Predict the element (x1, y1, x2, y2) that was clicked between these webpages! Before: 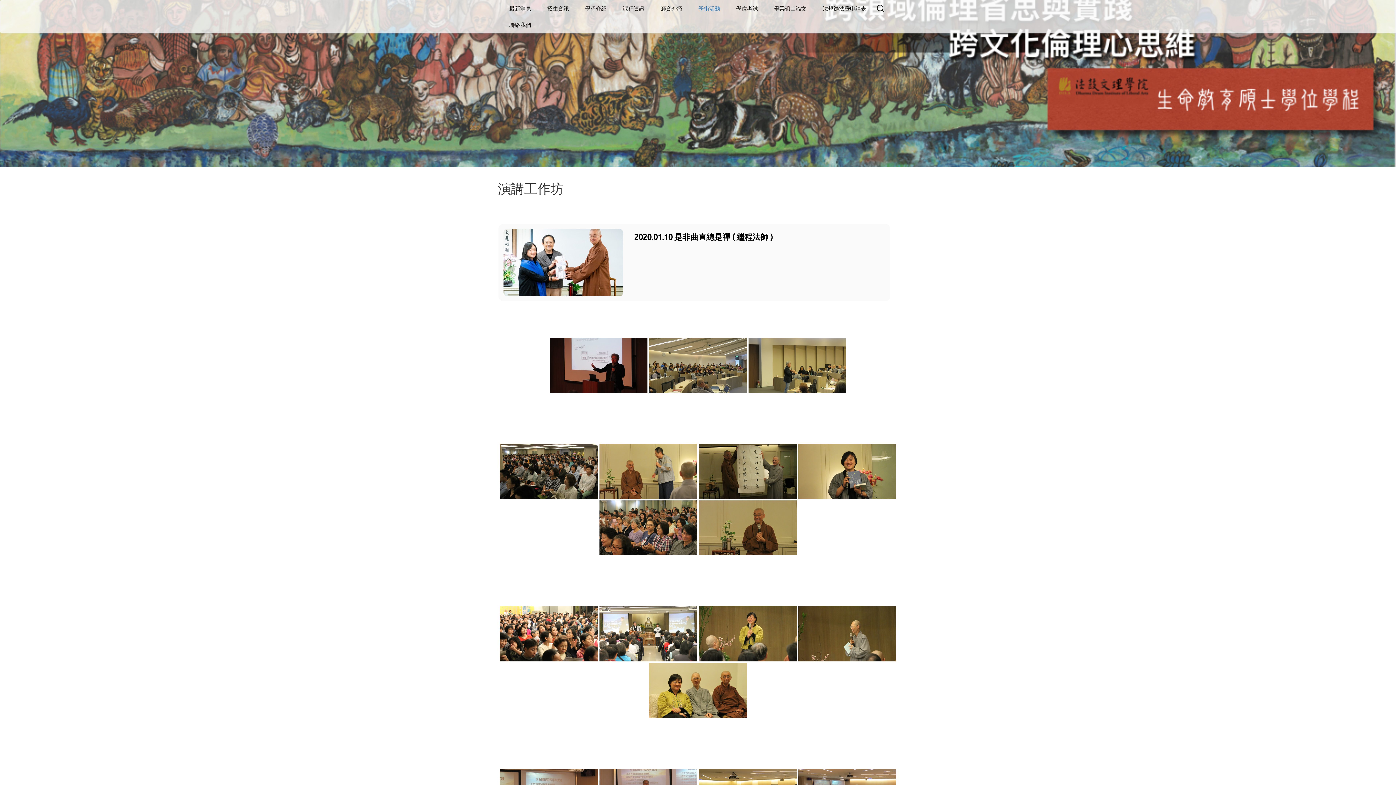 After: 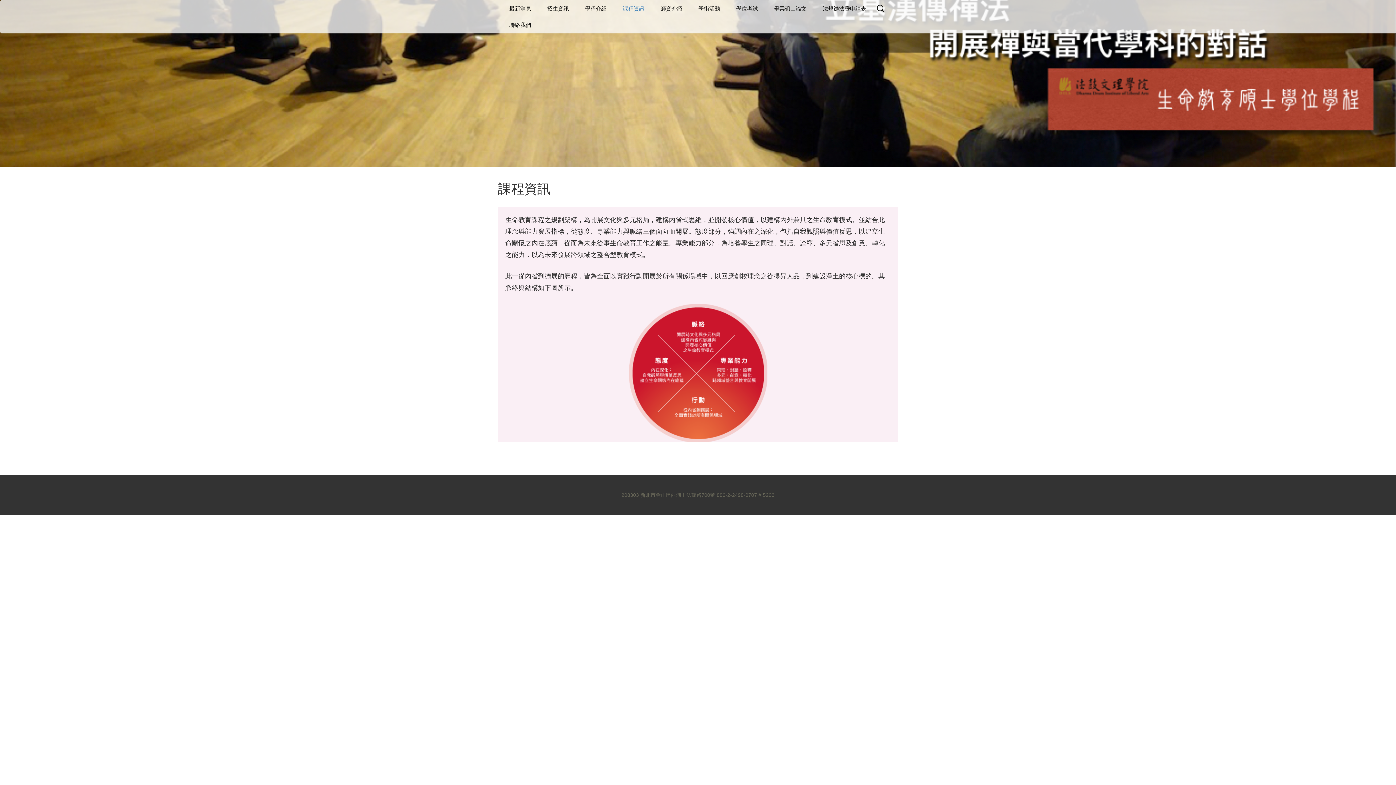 Action: bbox: (615, 0, 652, 16) label: 課程資訊